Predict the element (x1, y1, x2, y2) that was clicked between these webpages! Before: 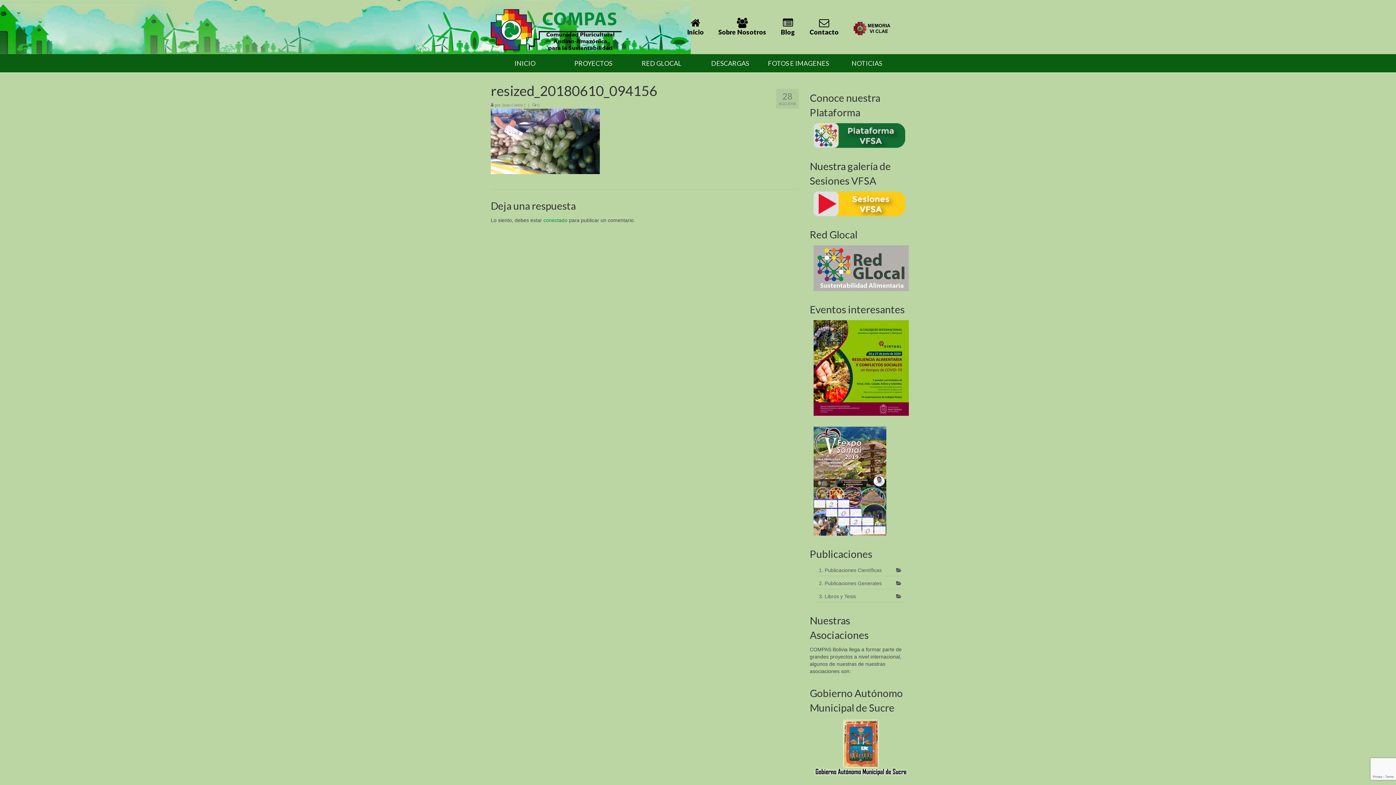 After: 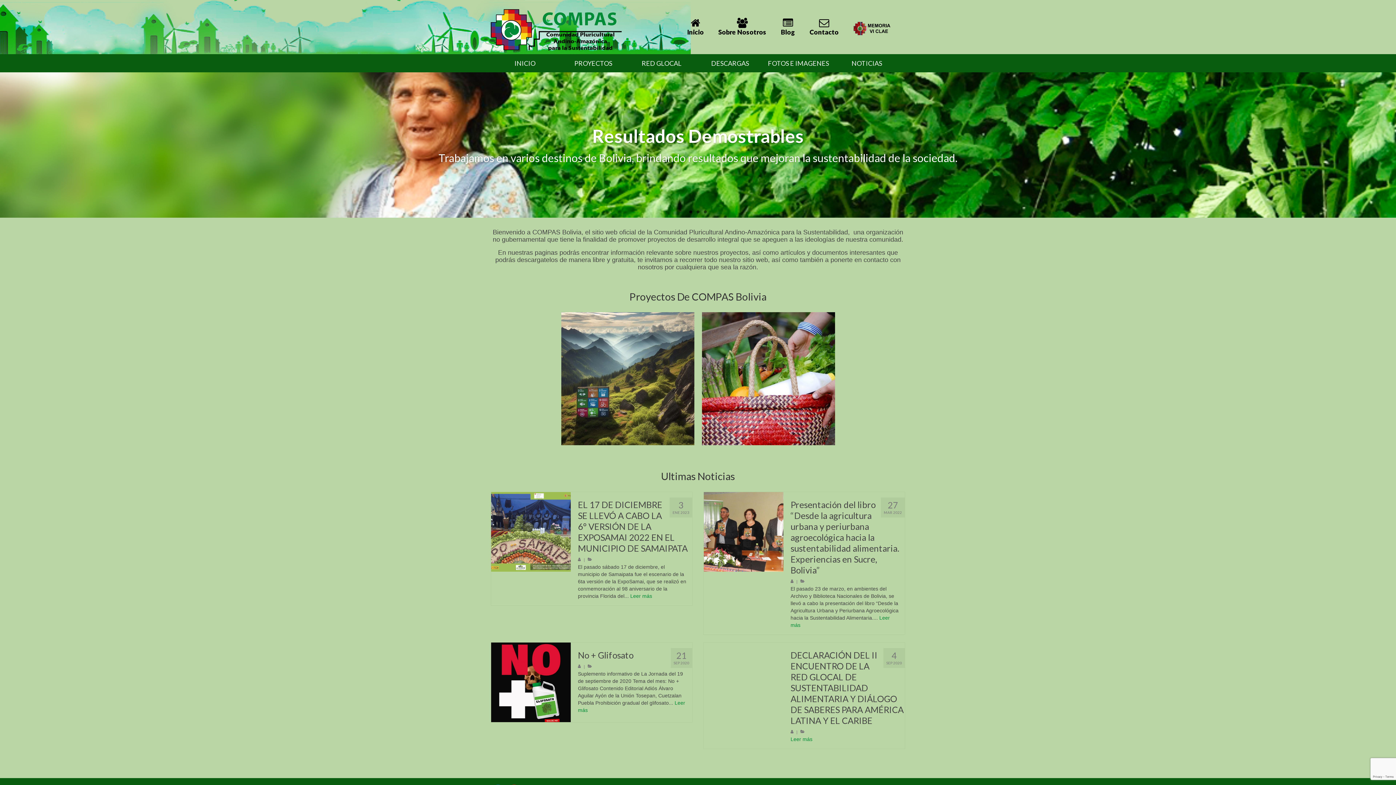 Action: label: Inicio bbox: (679, 14, 711, 39)